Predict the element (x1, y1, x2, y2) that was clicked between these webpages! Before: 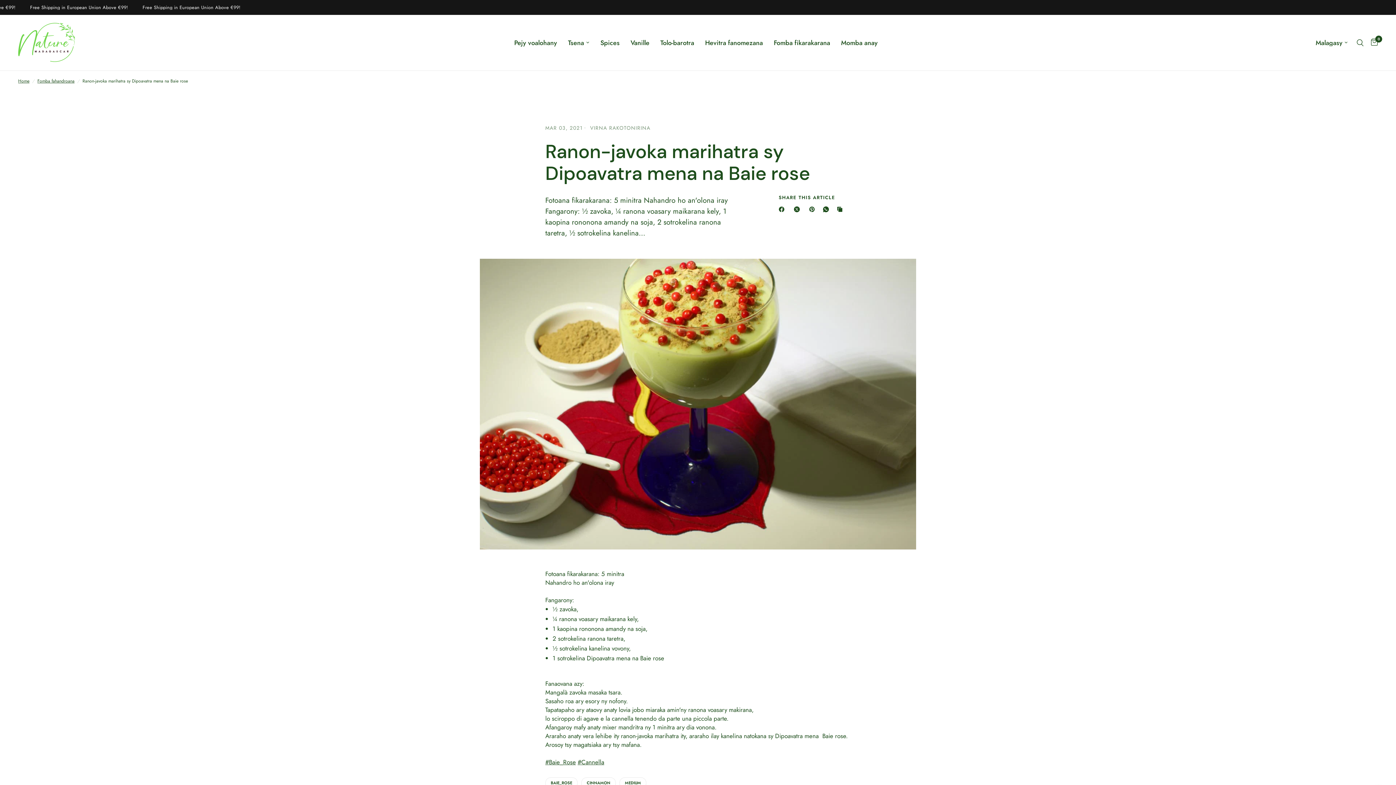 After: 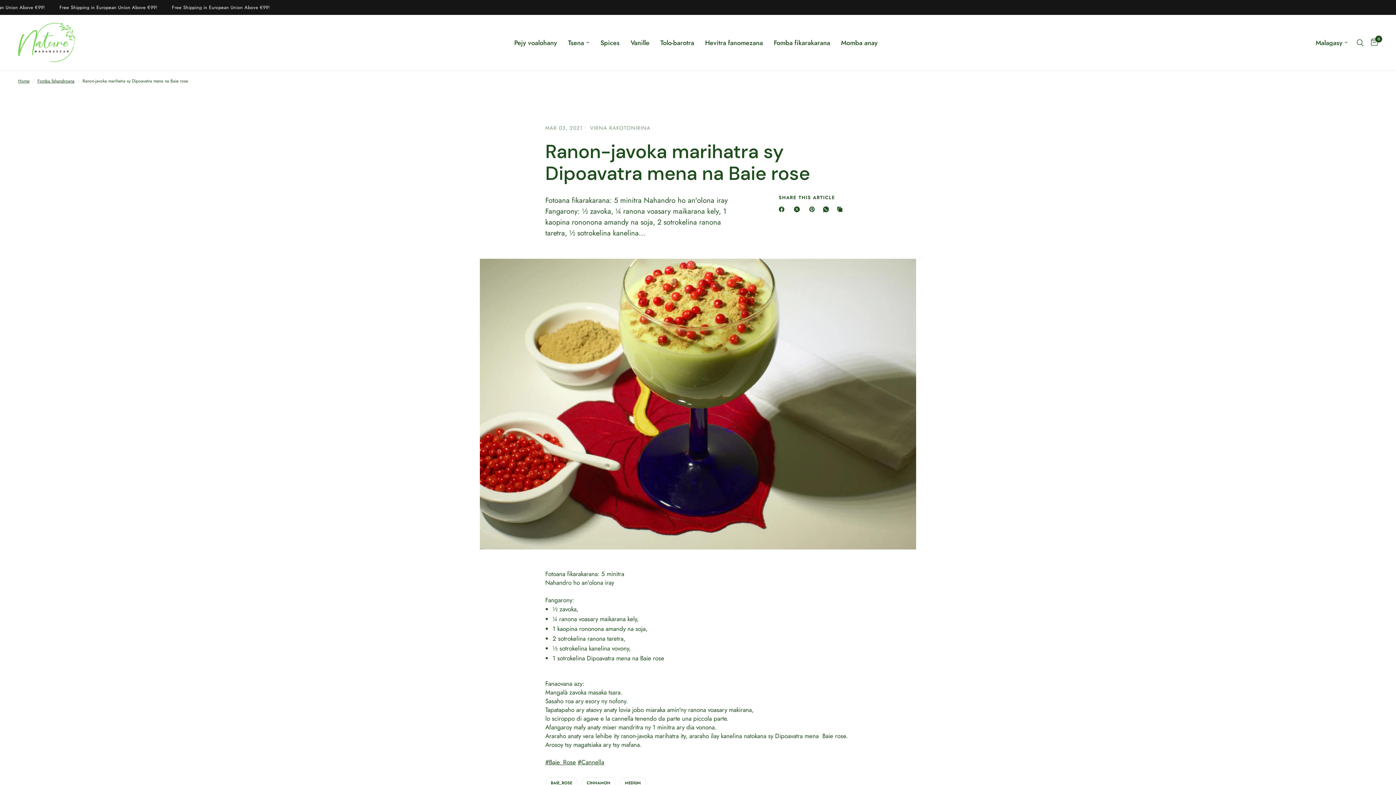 Action: label: WhatsApp bbox: (823, 205, 832, 213)